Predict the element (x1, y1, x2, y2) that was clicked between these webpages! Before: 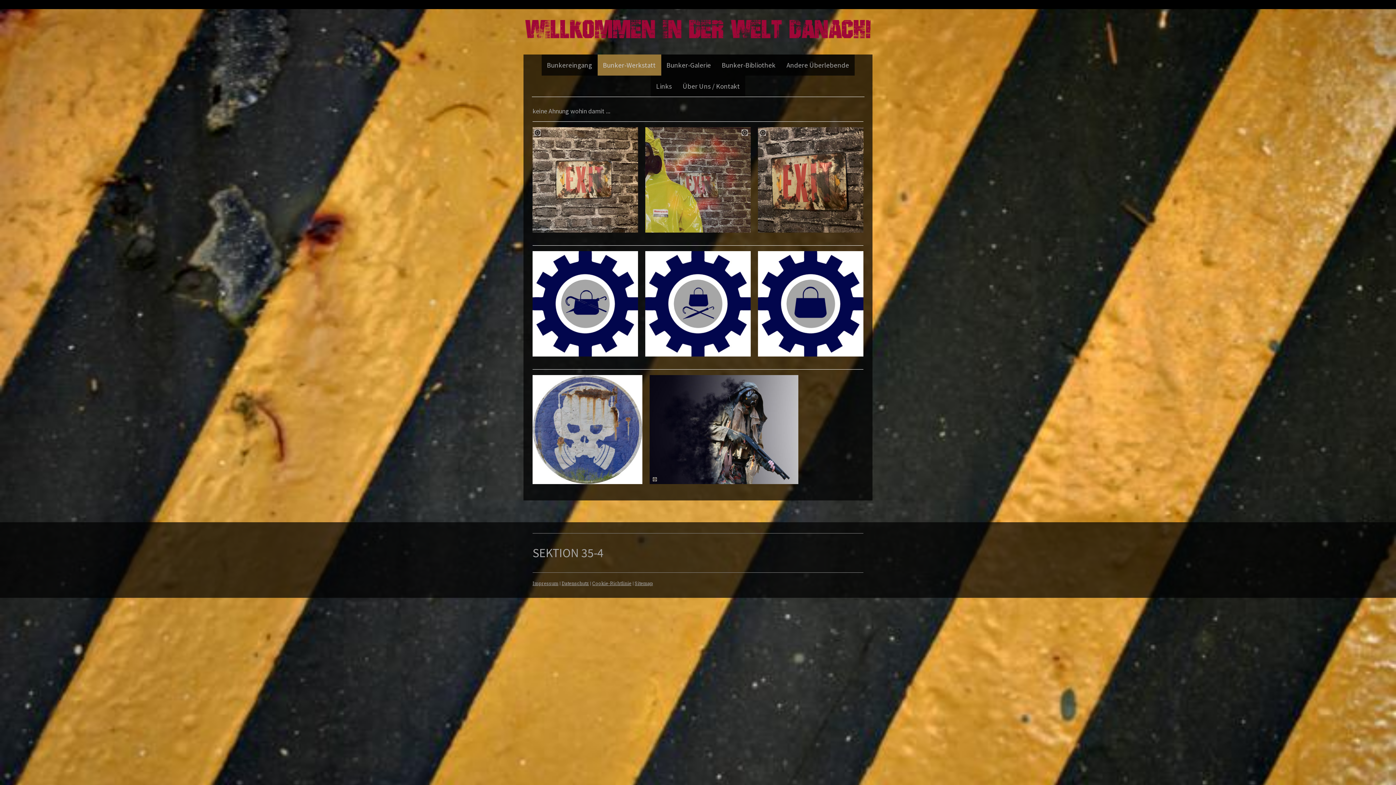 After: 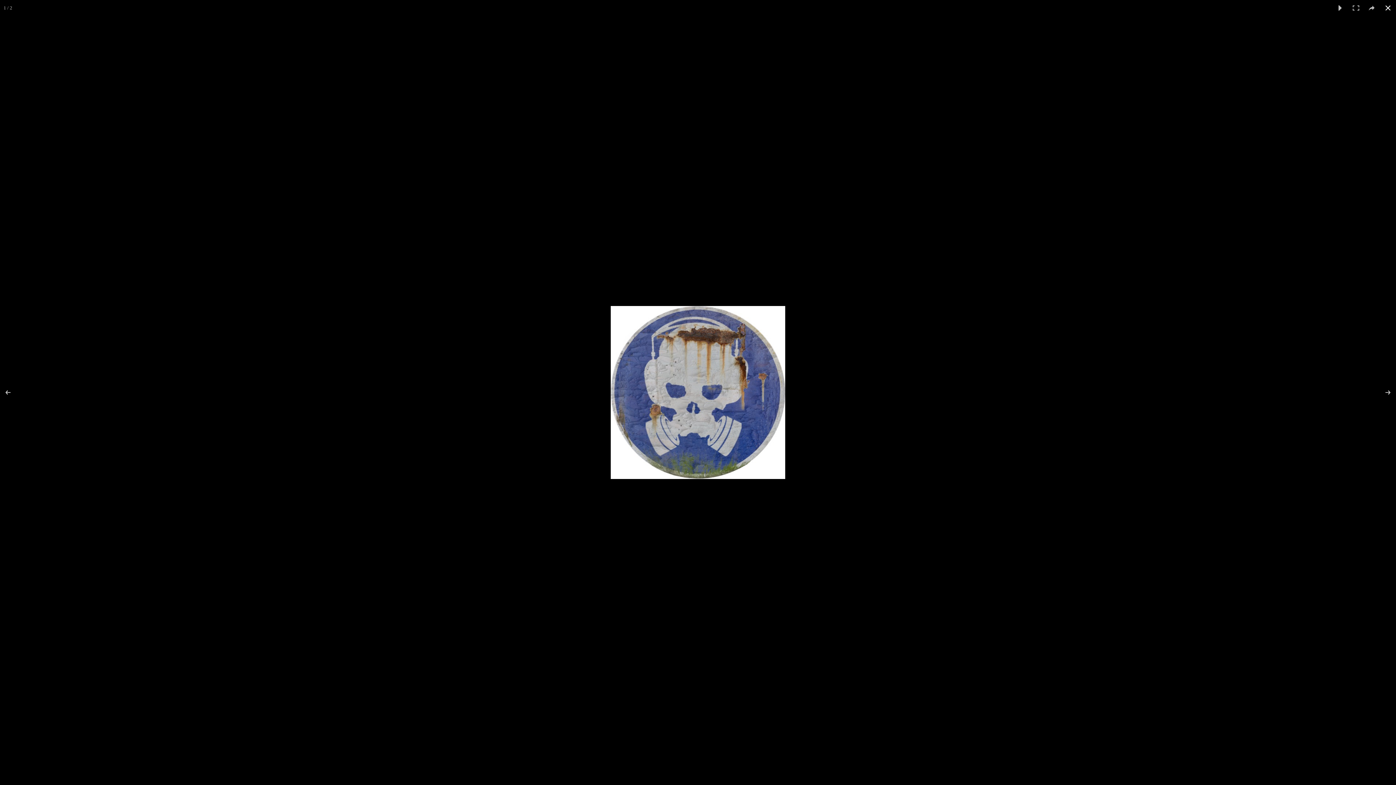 Action: bbox: (532, 375, 649, 484)